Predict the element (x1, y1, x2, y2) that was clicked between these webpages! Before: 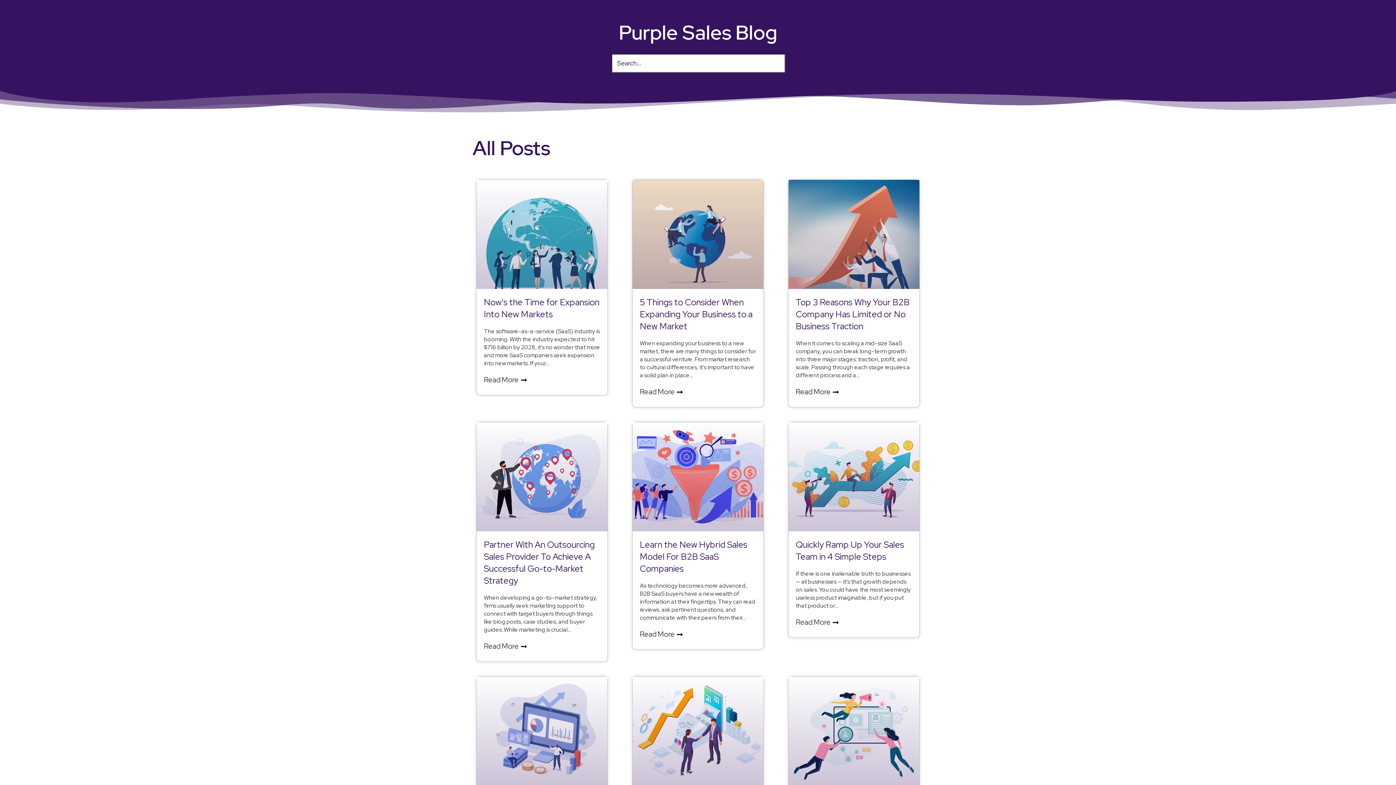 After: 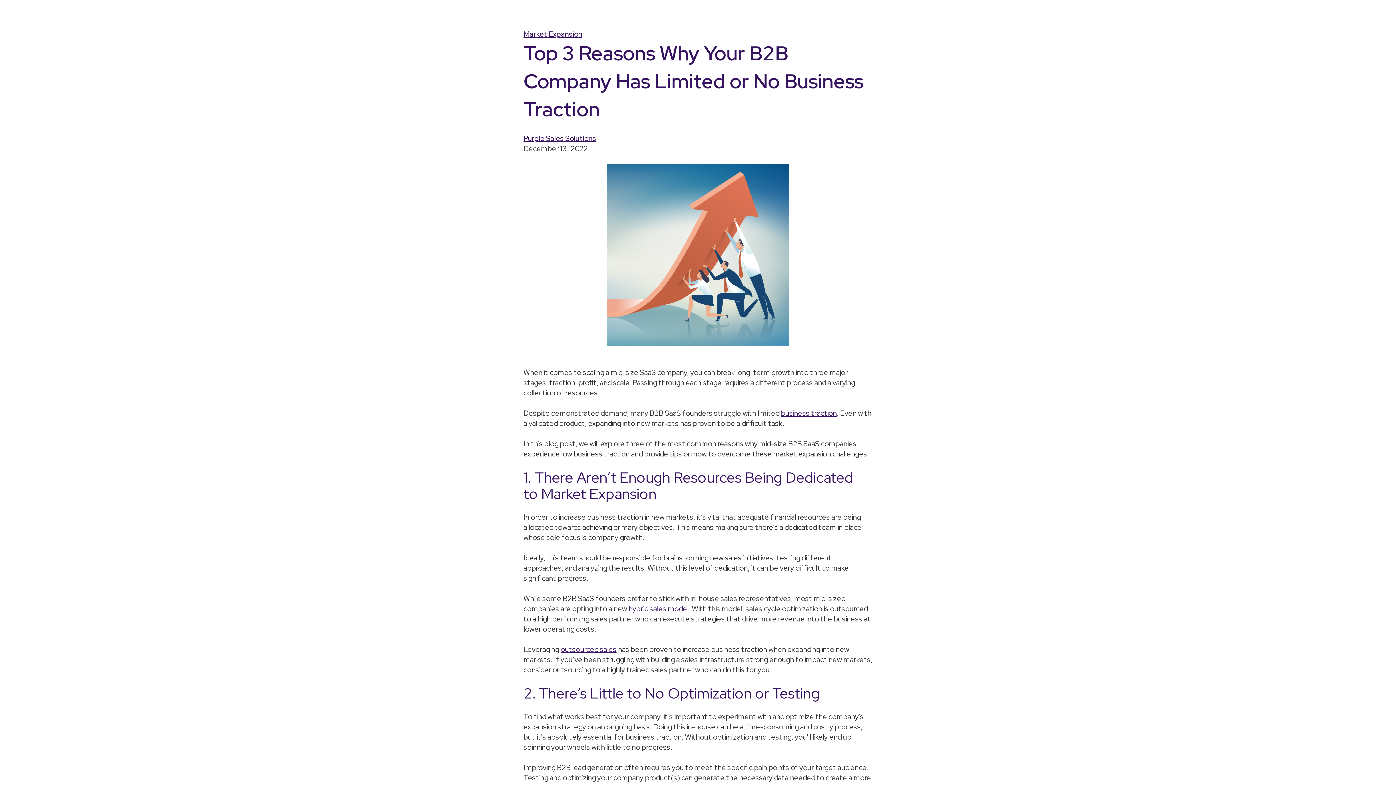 Action: bbox: (784, 172, 923, 414) label: Top 3 Reasons Why Your B2B Company Has Limited or No Business Traction
When it comes to scaling a mid-size SaaS company, you can break long-term growth into three major stages: traction, profit, and scale. Passing through each stage requires a different process and a...

Read More